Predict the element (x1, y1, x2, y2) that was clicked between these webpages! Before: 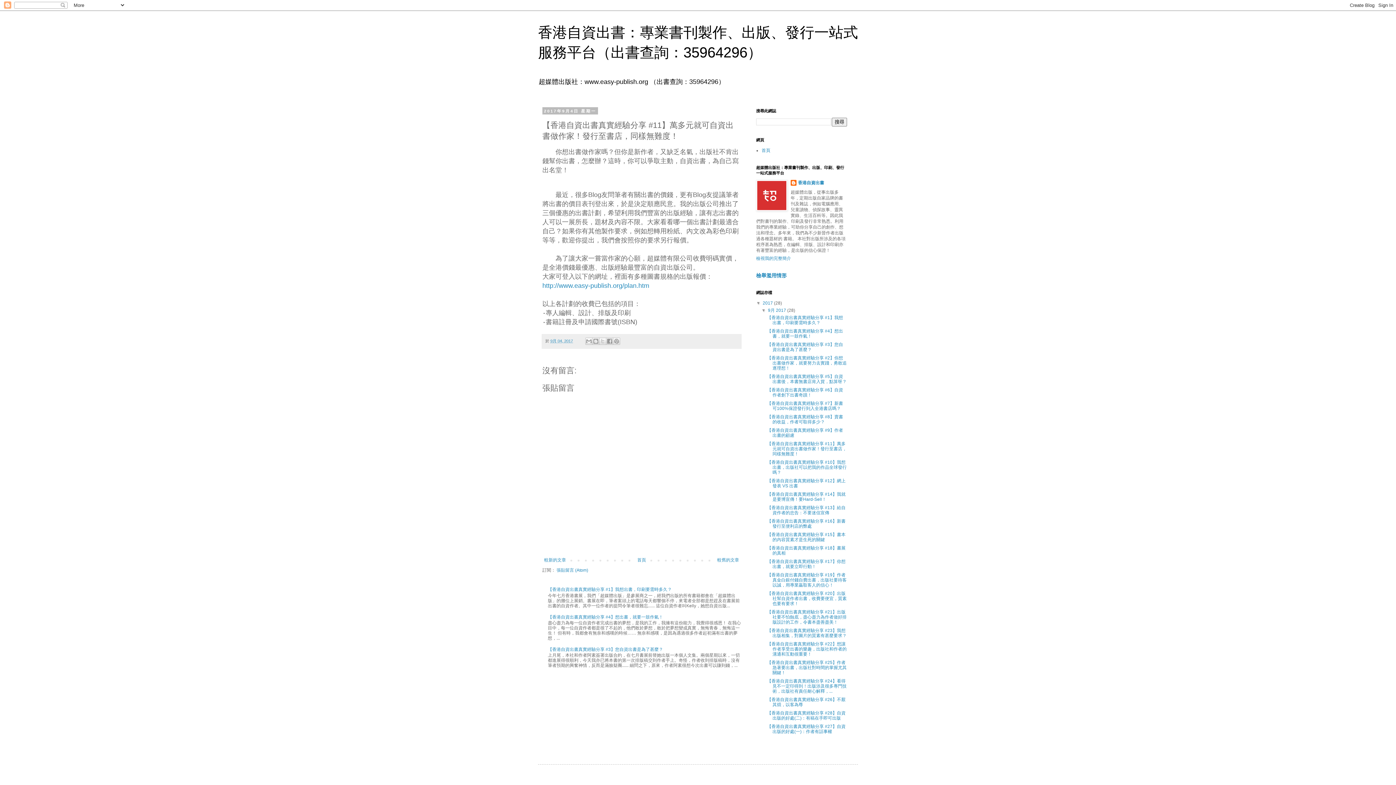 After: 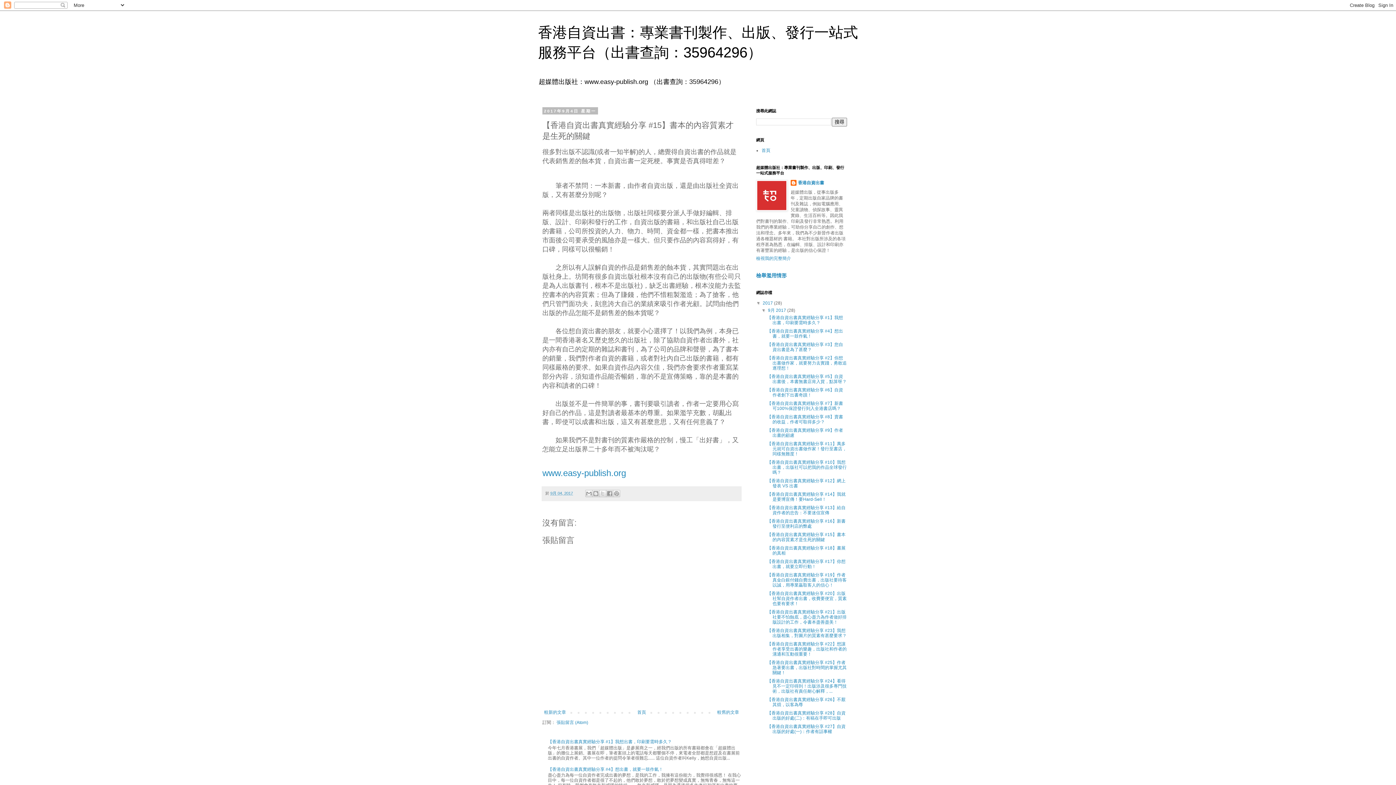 Action: bbox: (767, 532, 845, 542) label: 【香港自資出書真實經驗分享 #15】書本的內容質素才是生死的關鍵